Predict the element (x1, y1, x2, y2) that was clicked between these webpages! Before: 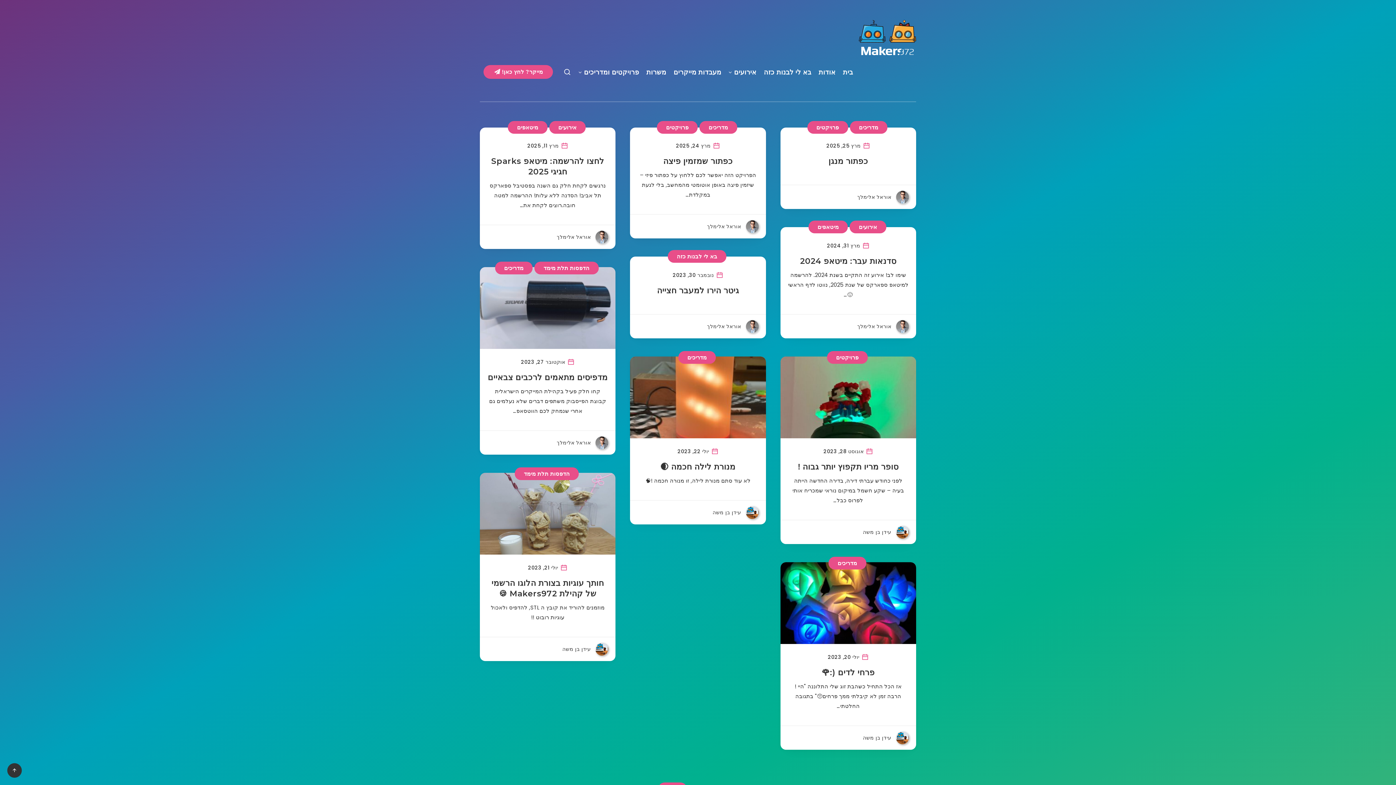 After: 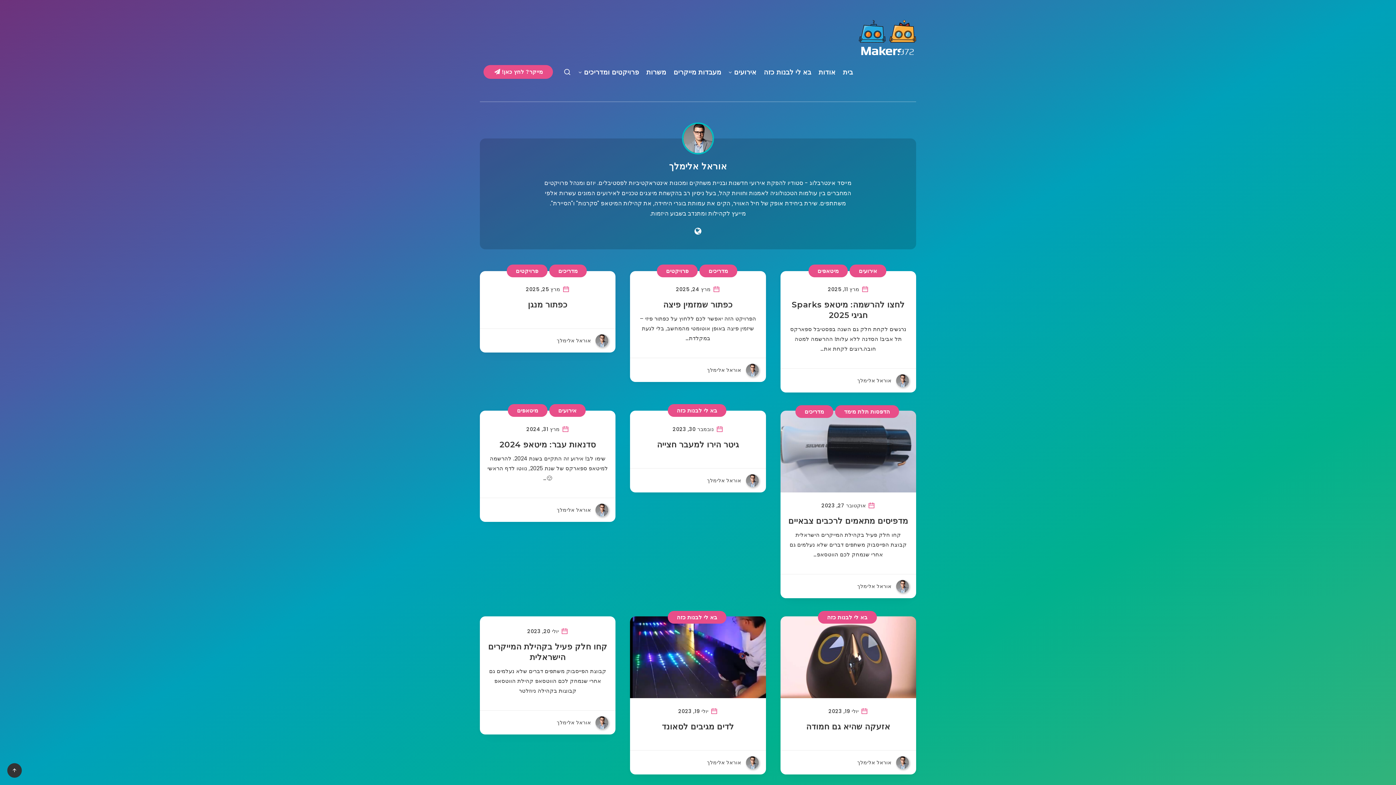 Action: bbox: (857, 320, 909, 332) label: אוראל אלימלך